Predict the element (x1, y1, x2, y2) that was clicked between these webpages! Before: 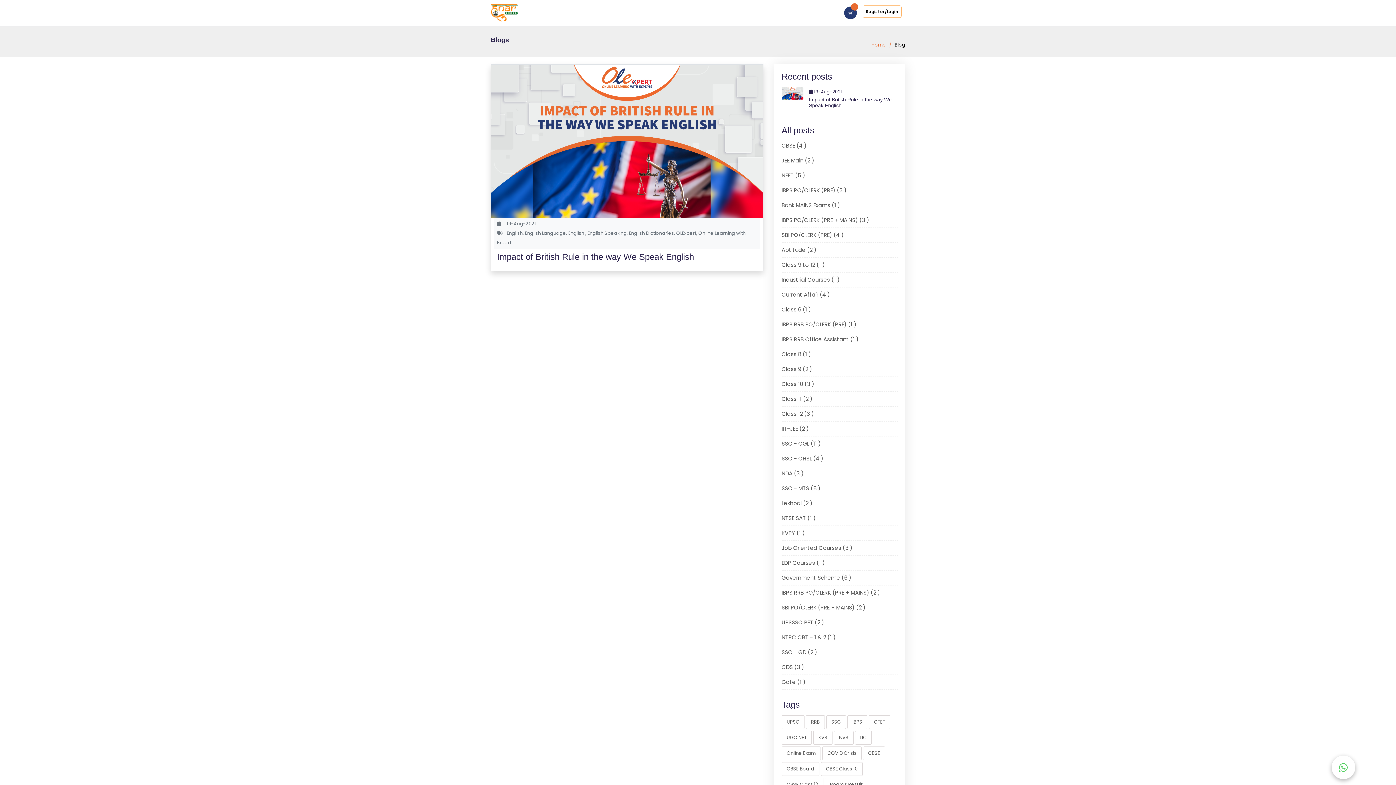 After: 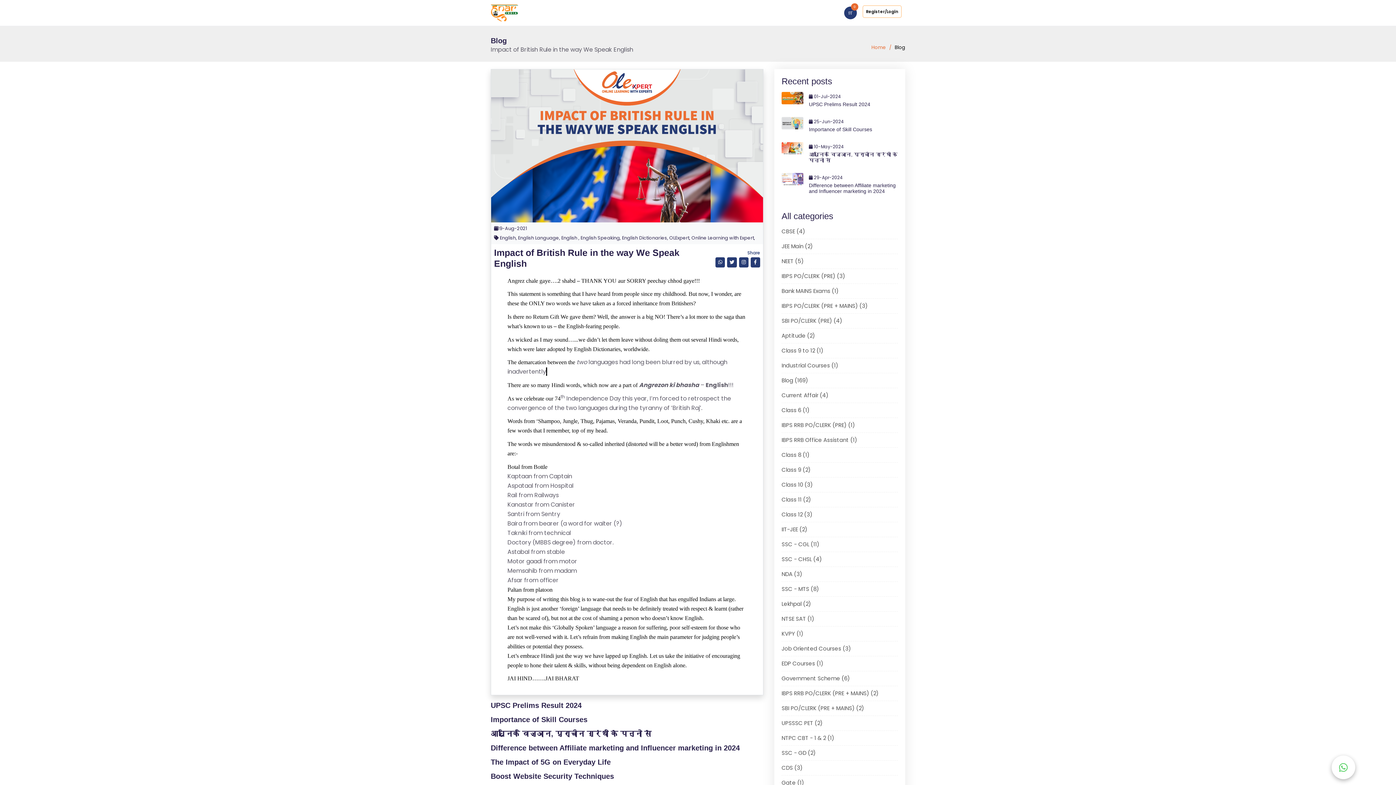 Action: bbox: (491, 136, 763, 144)